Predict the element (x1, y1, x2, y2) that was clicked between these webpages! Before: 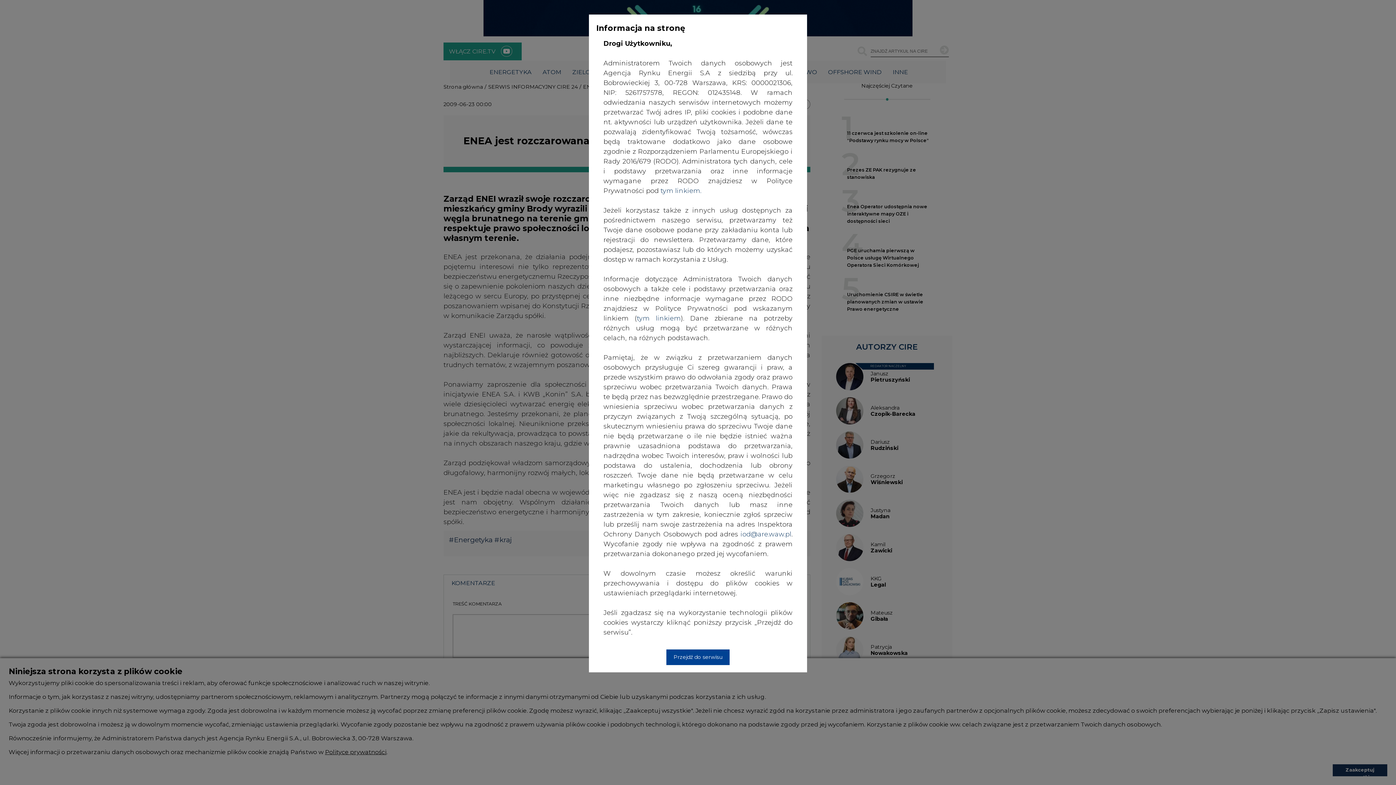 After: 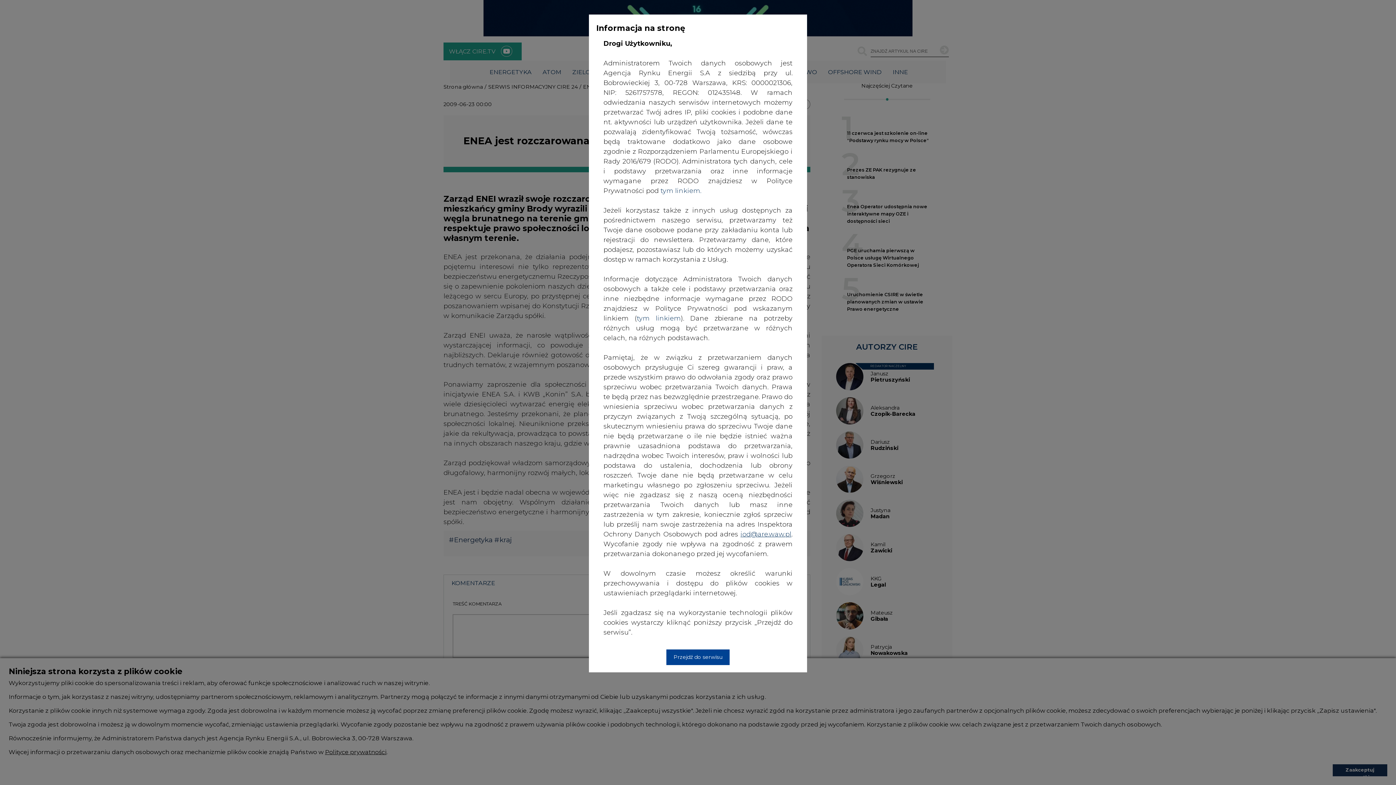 Action: bbox: (740, 530, 791, 538) label: iod@are.waw.pl